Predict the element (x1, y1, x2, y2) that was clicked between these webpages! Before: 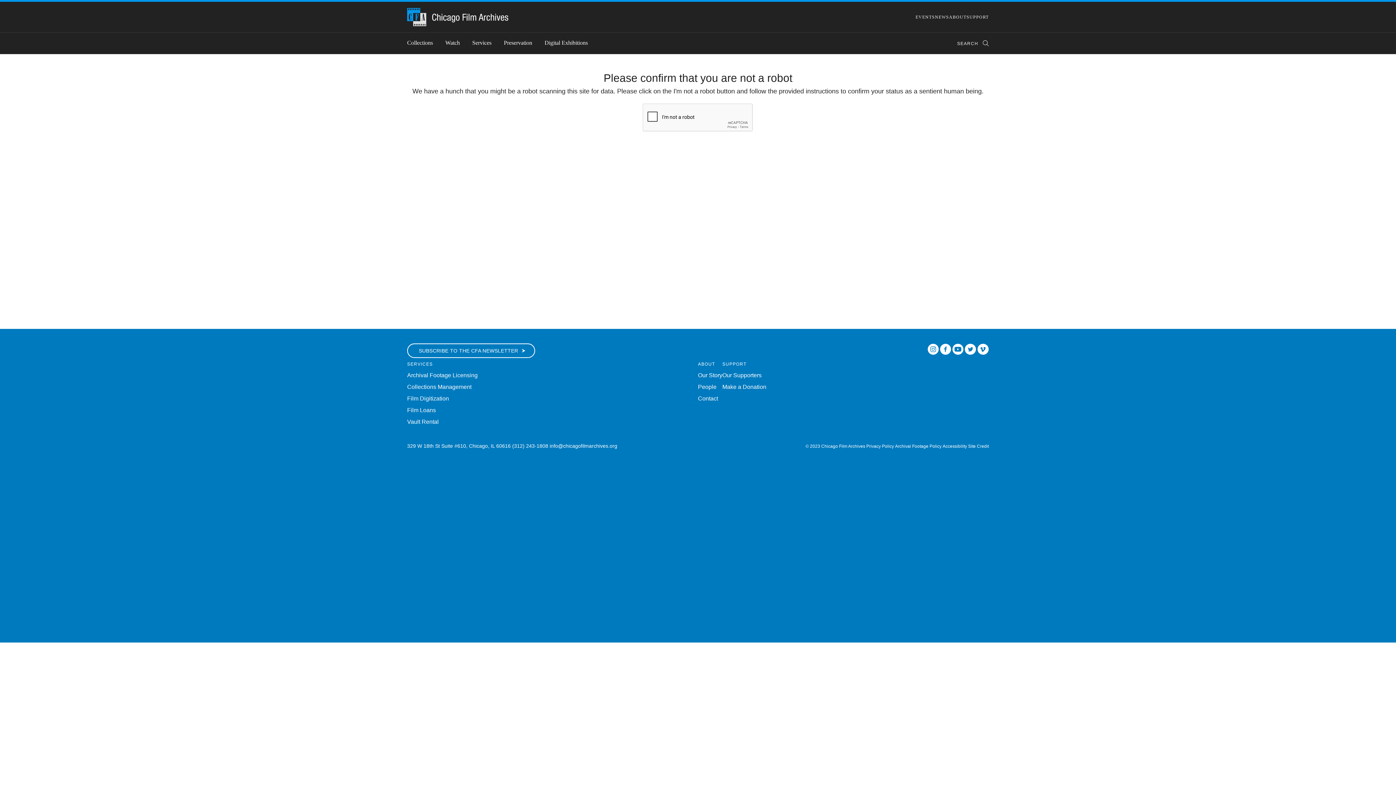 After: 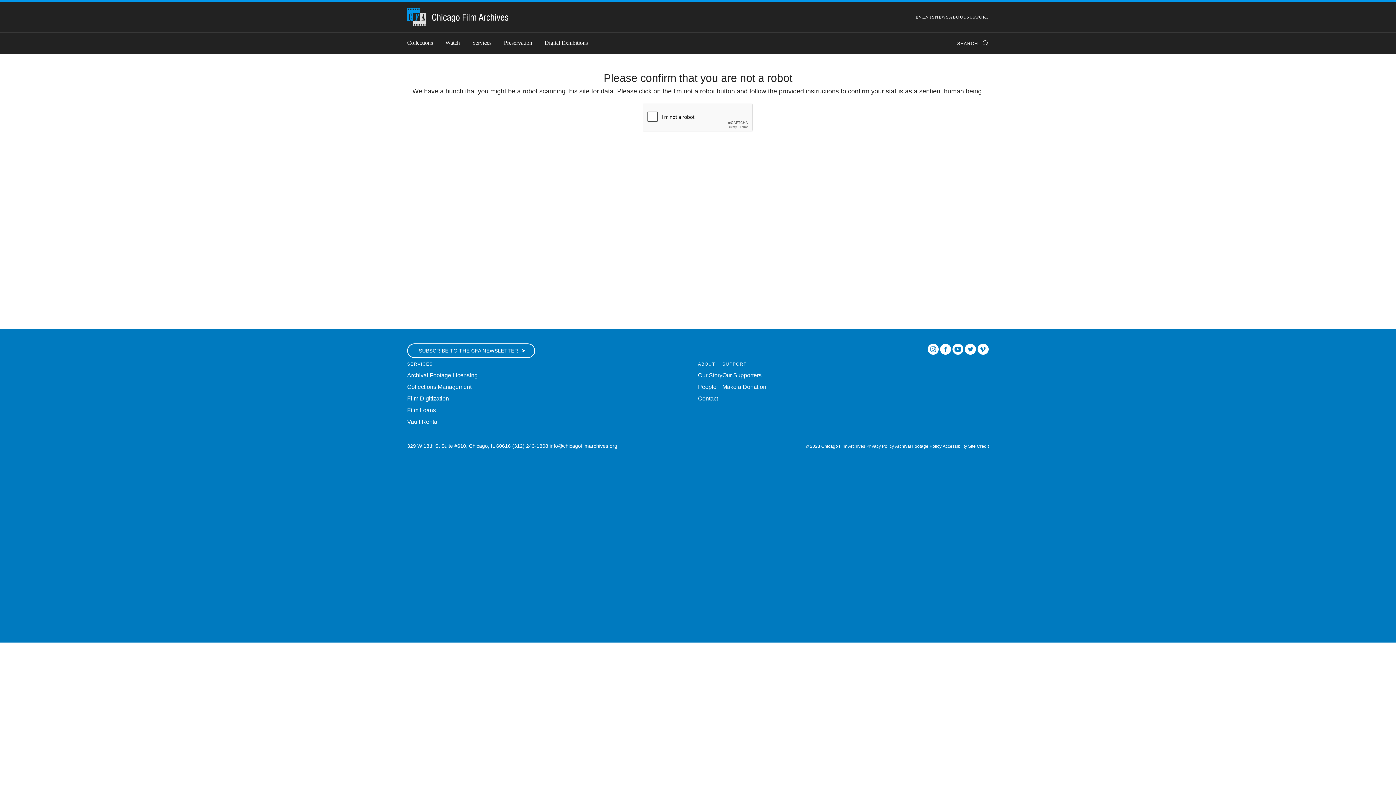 Action: bbox: (952, 346, 963, 352) label: Open Icon-youtube in a new Window